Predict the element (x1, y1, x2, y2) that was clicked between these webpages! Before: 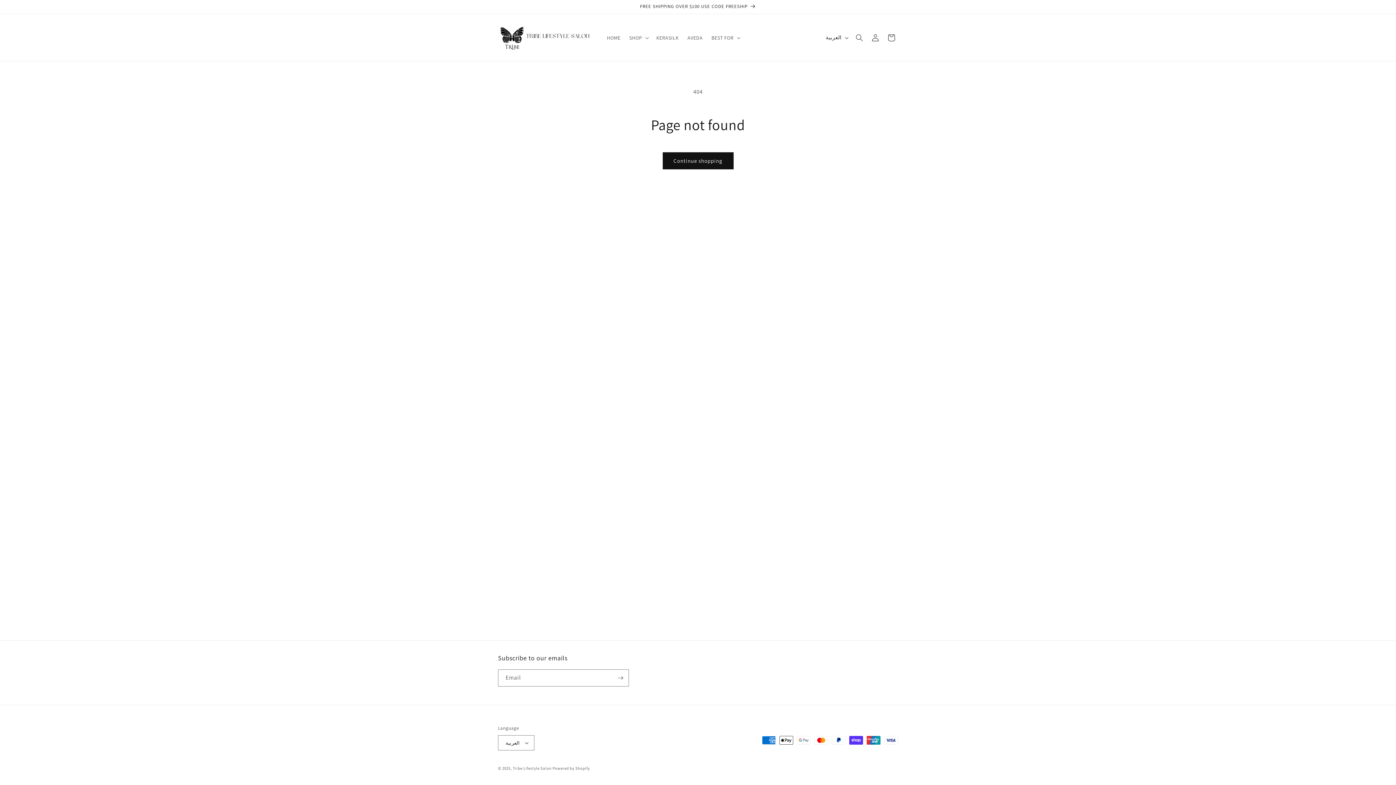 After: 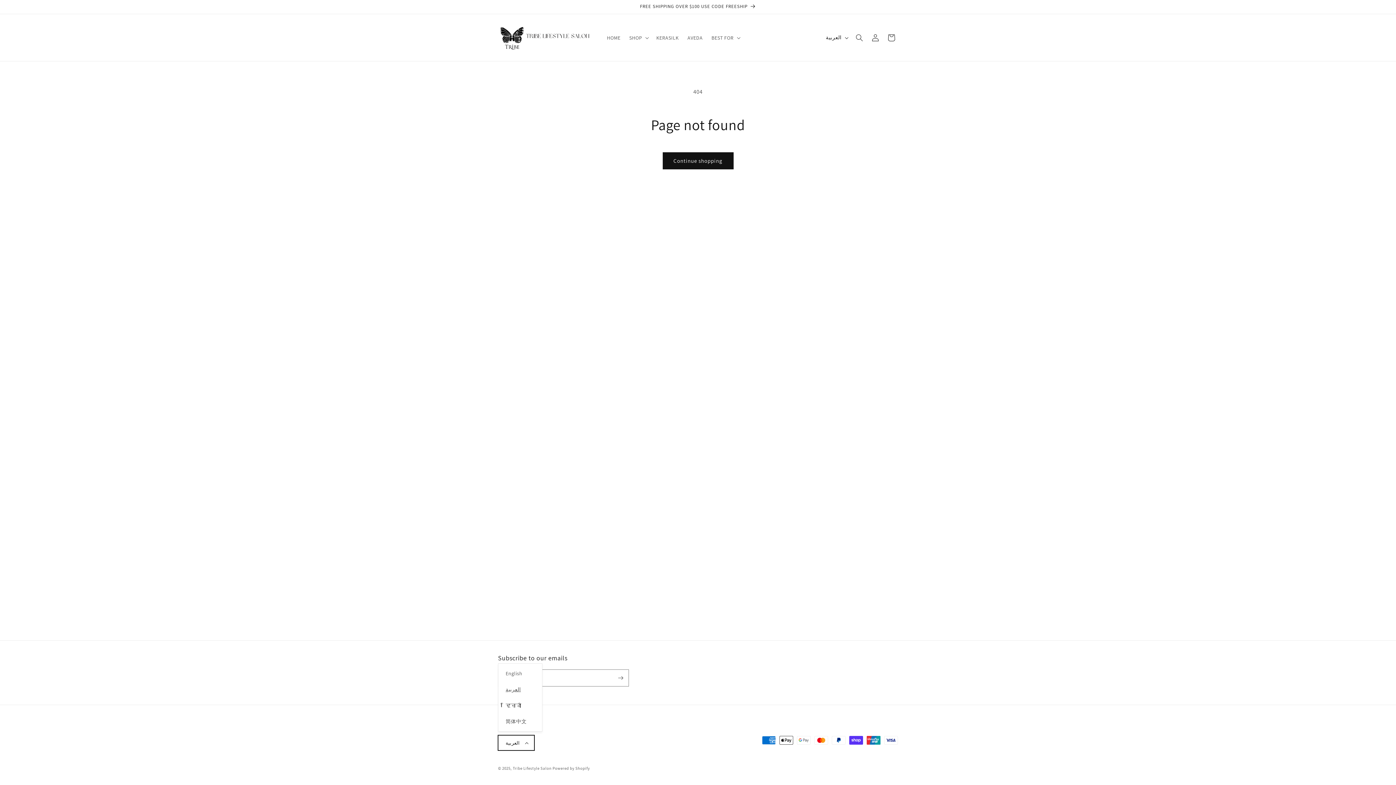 Action: label: العربية bbox: (498, 735, 534, 750)